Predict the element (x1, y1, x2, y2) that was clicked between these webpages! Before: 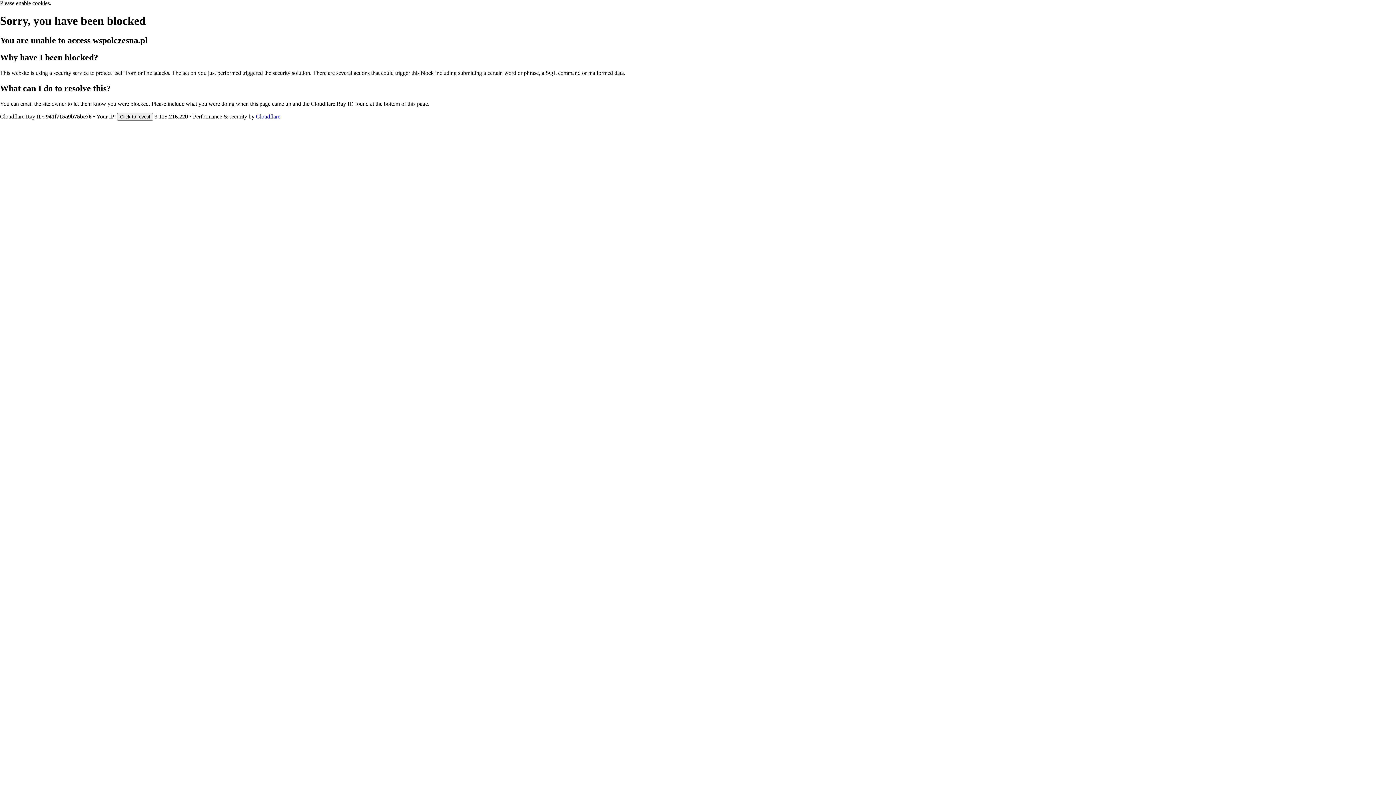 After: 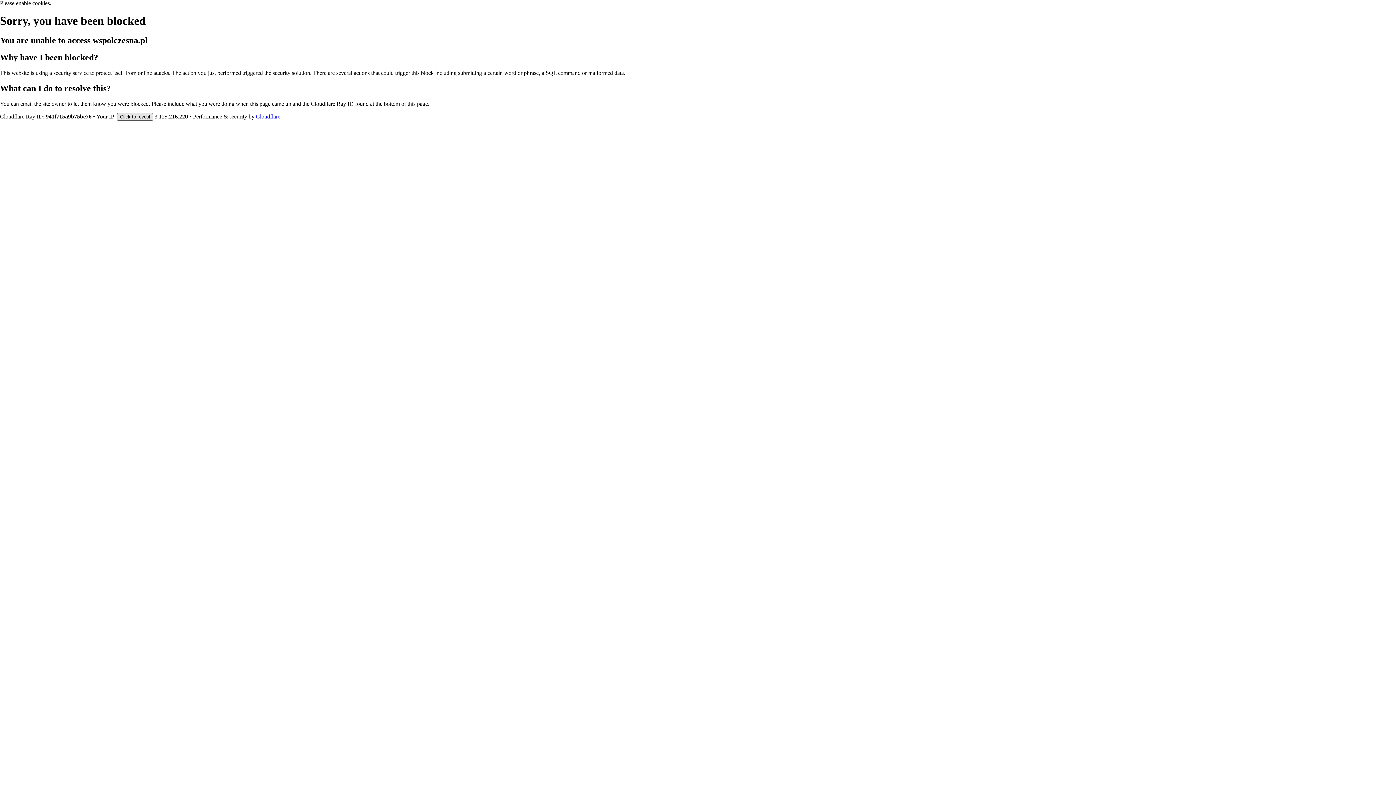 Action: bbox: (117, 112, 153, 120) label: Click to reveal